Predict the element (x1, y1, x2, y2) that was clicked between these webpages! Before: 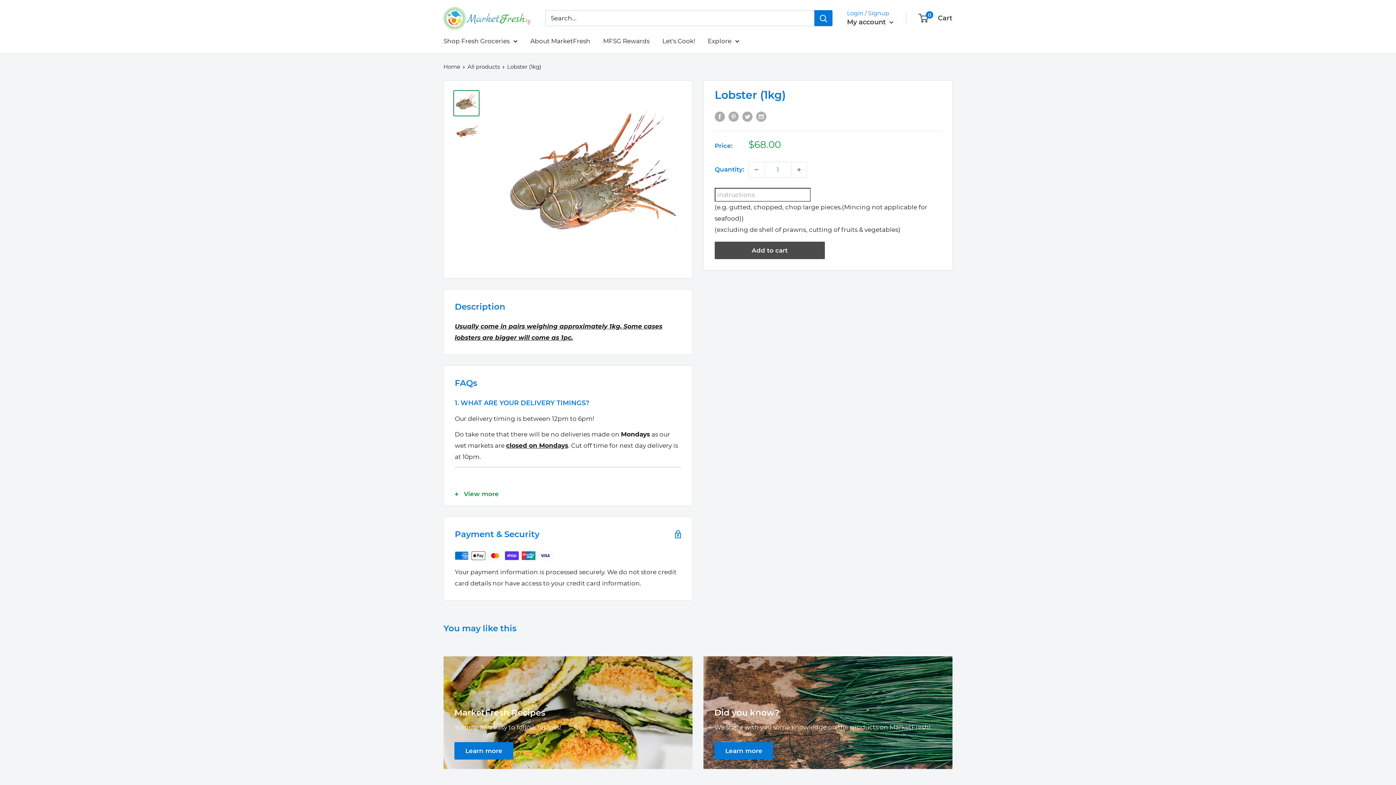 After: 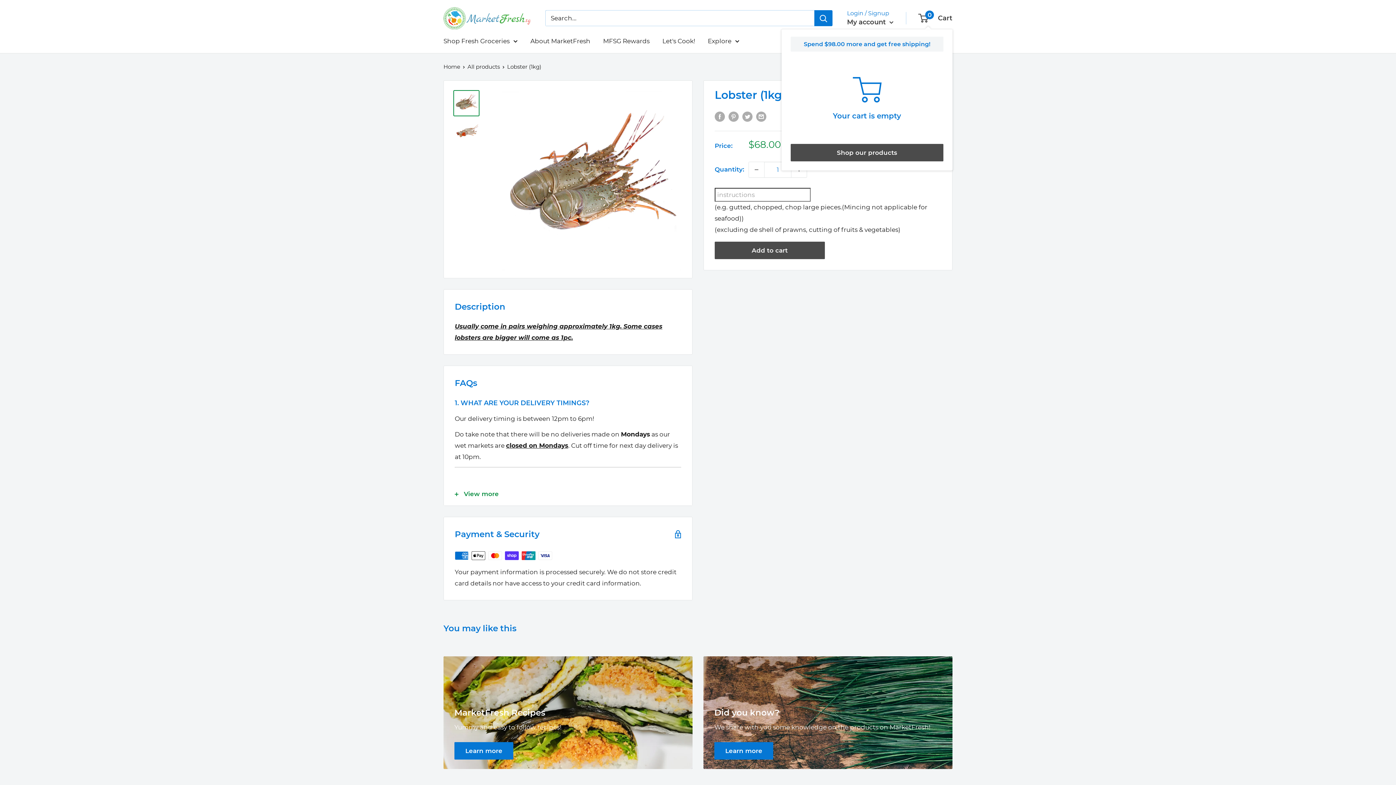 Action: bbox: (919, 12, 952, 24) label: 0
 Cart